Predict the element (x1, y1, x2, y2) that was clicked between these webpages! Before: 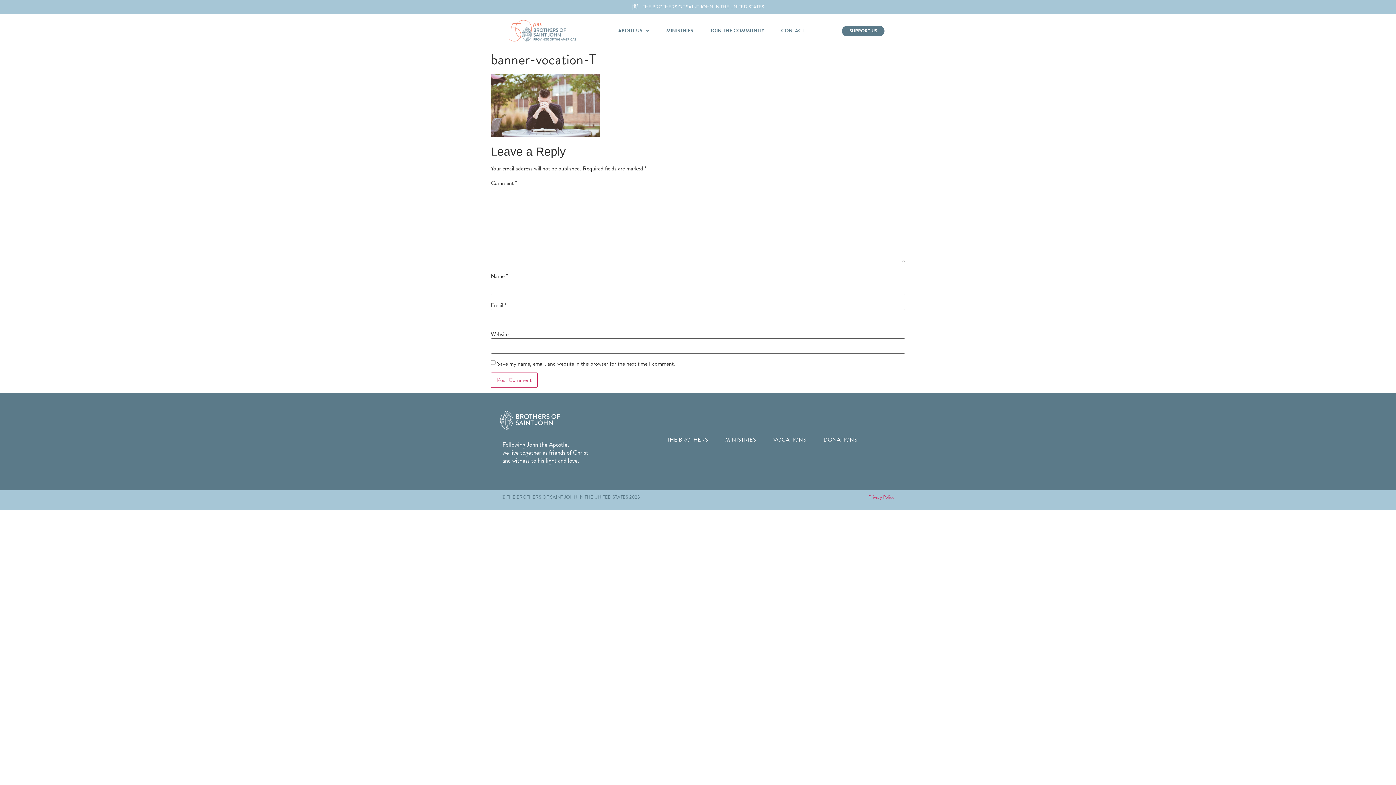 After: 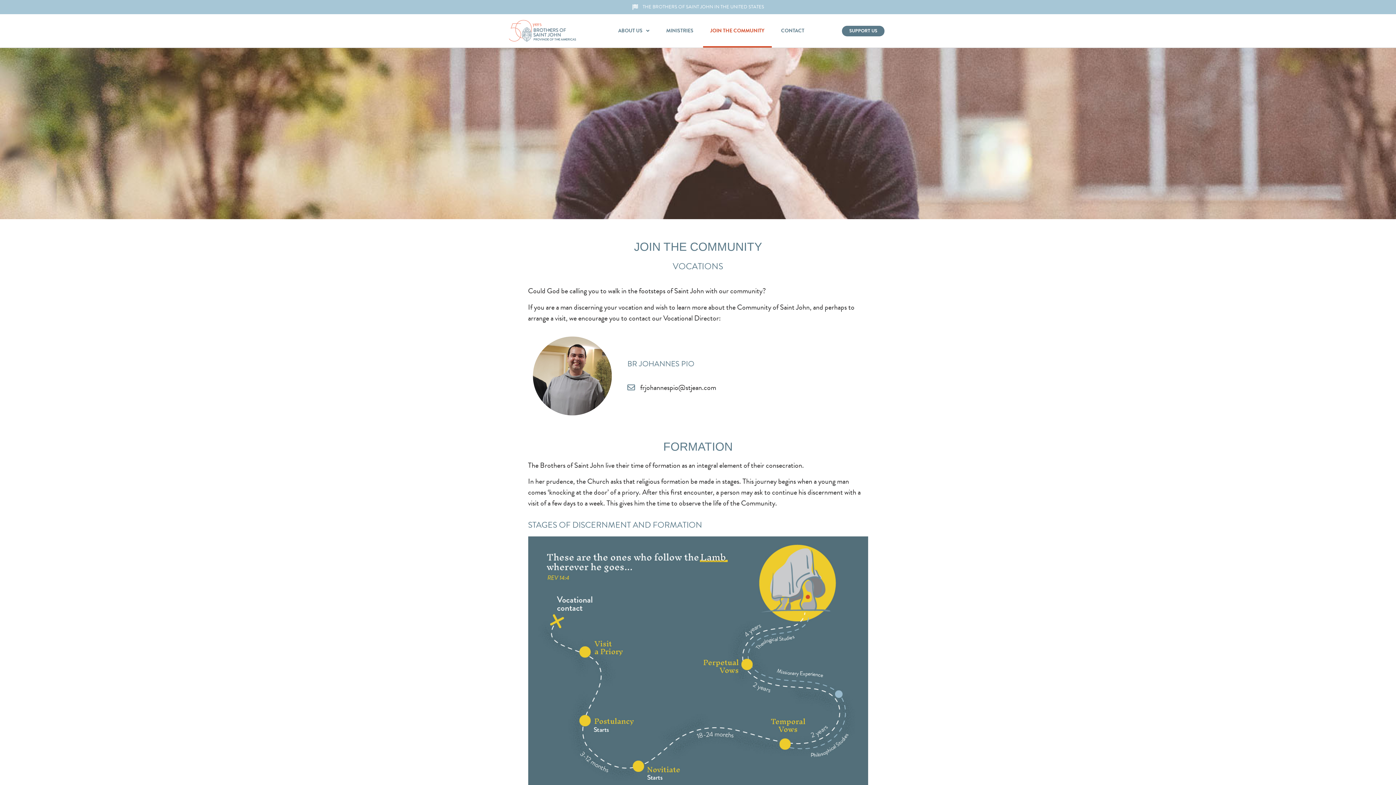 Action: bbox: (703, 14, 771, 47) label: JOIN THE COMMUNITY